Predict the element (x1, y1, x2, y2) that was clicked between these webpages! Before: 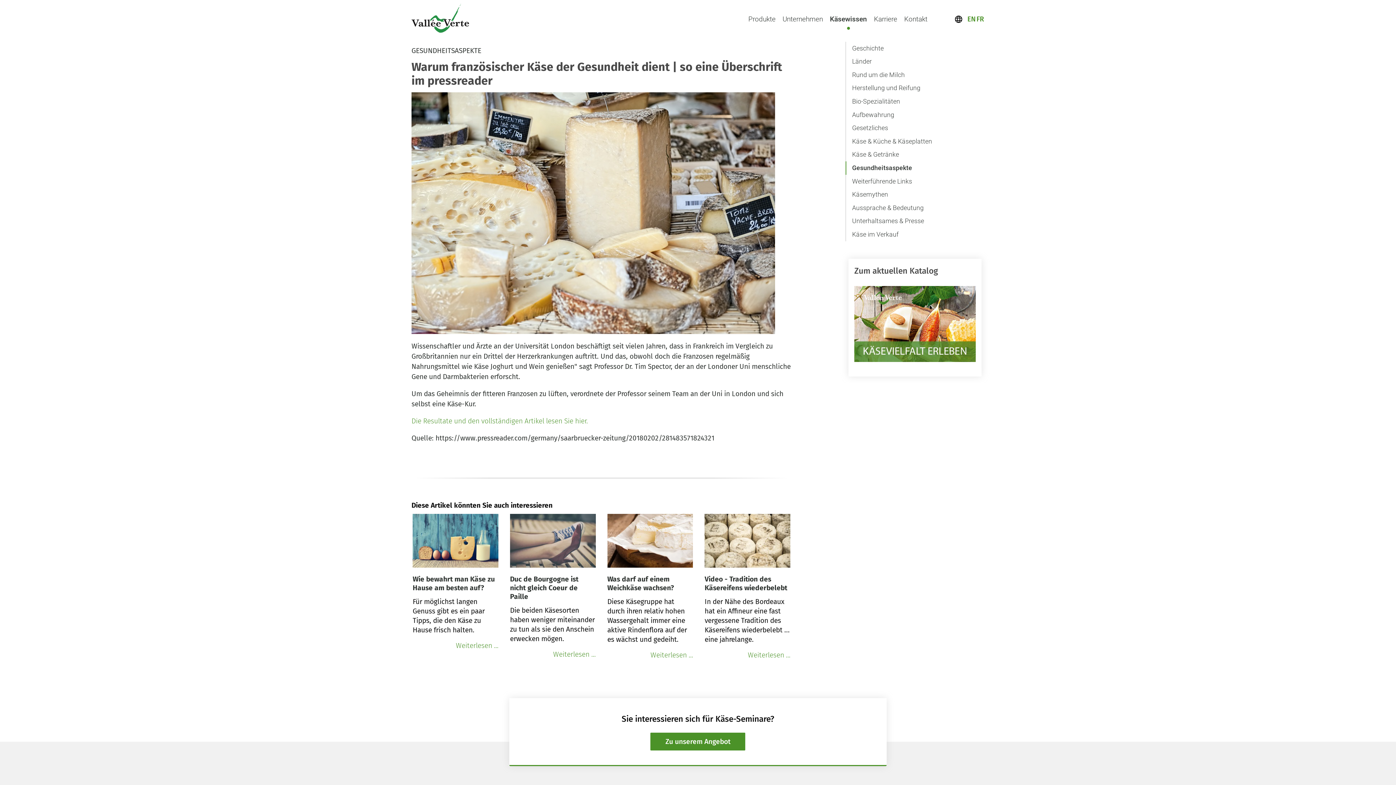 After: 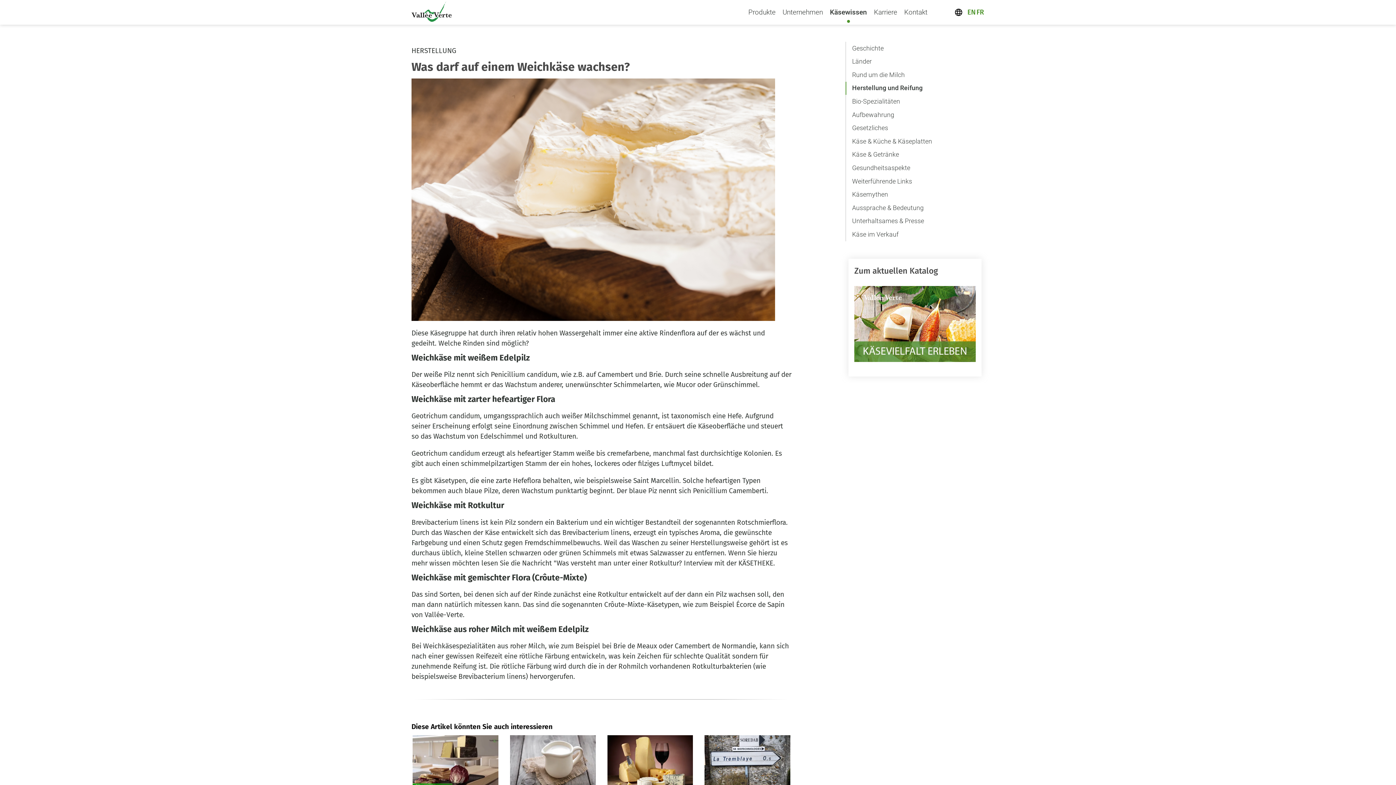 Action: bbox: (607, 514, 693, 570)